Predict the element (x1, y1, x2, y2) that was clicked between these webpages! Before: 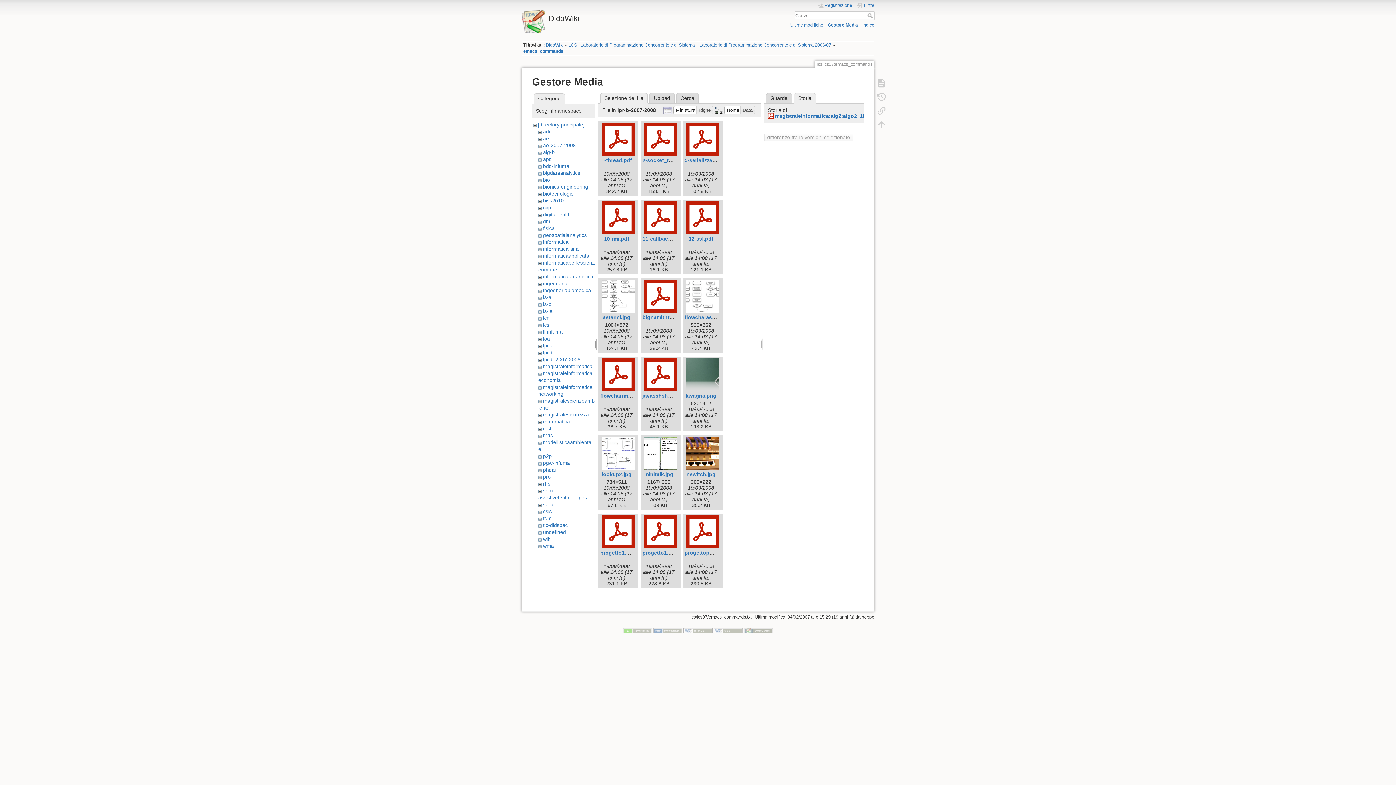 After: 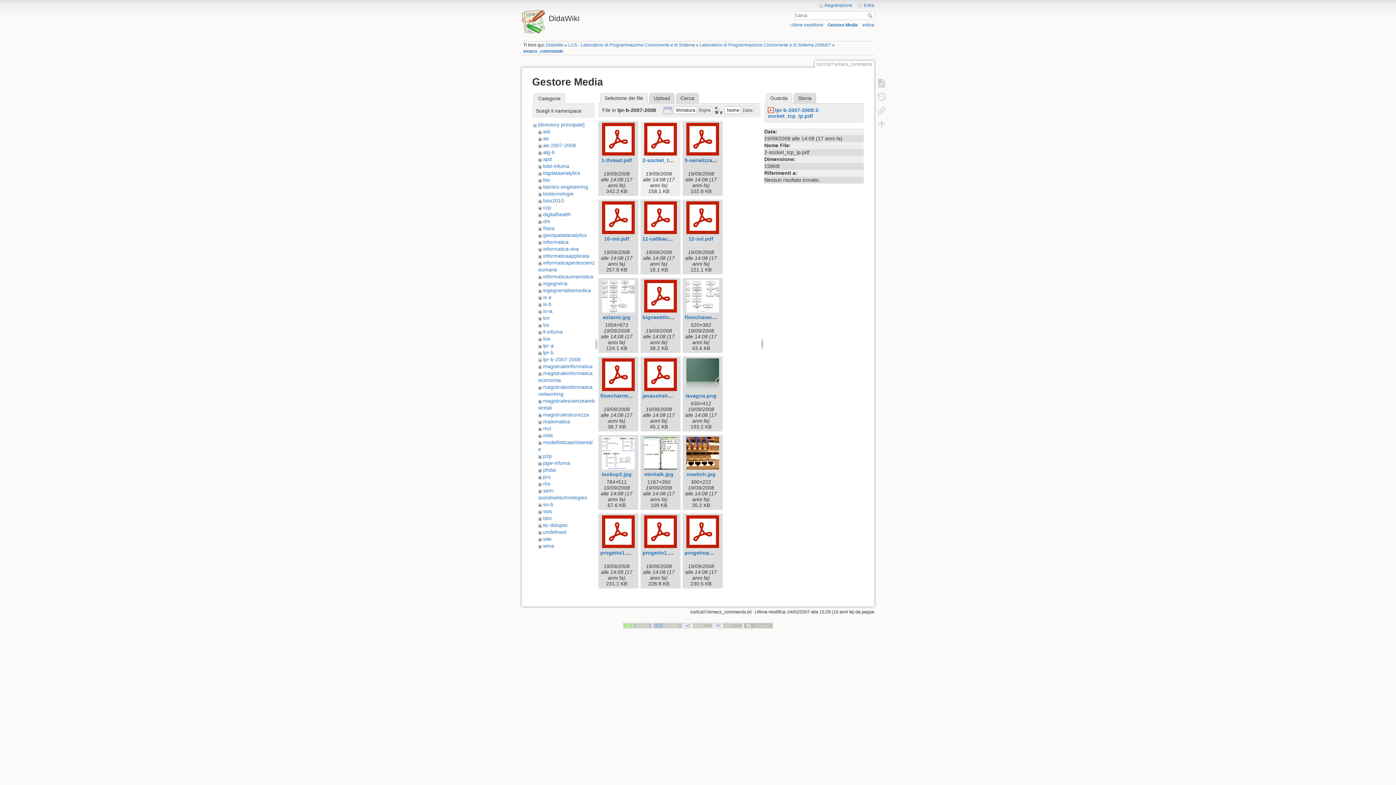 Action: bbox: (642, 122, 679, 155)